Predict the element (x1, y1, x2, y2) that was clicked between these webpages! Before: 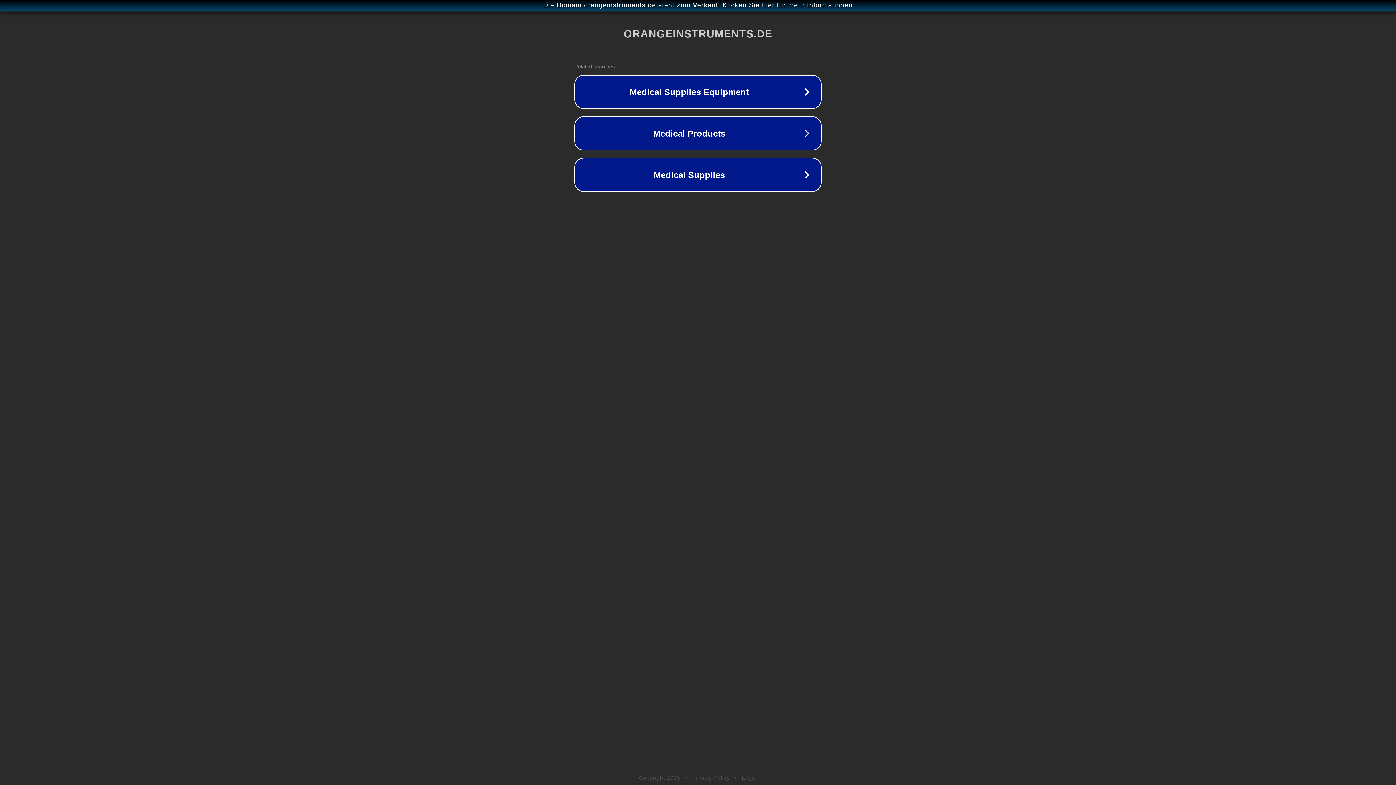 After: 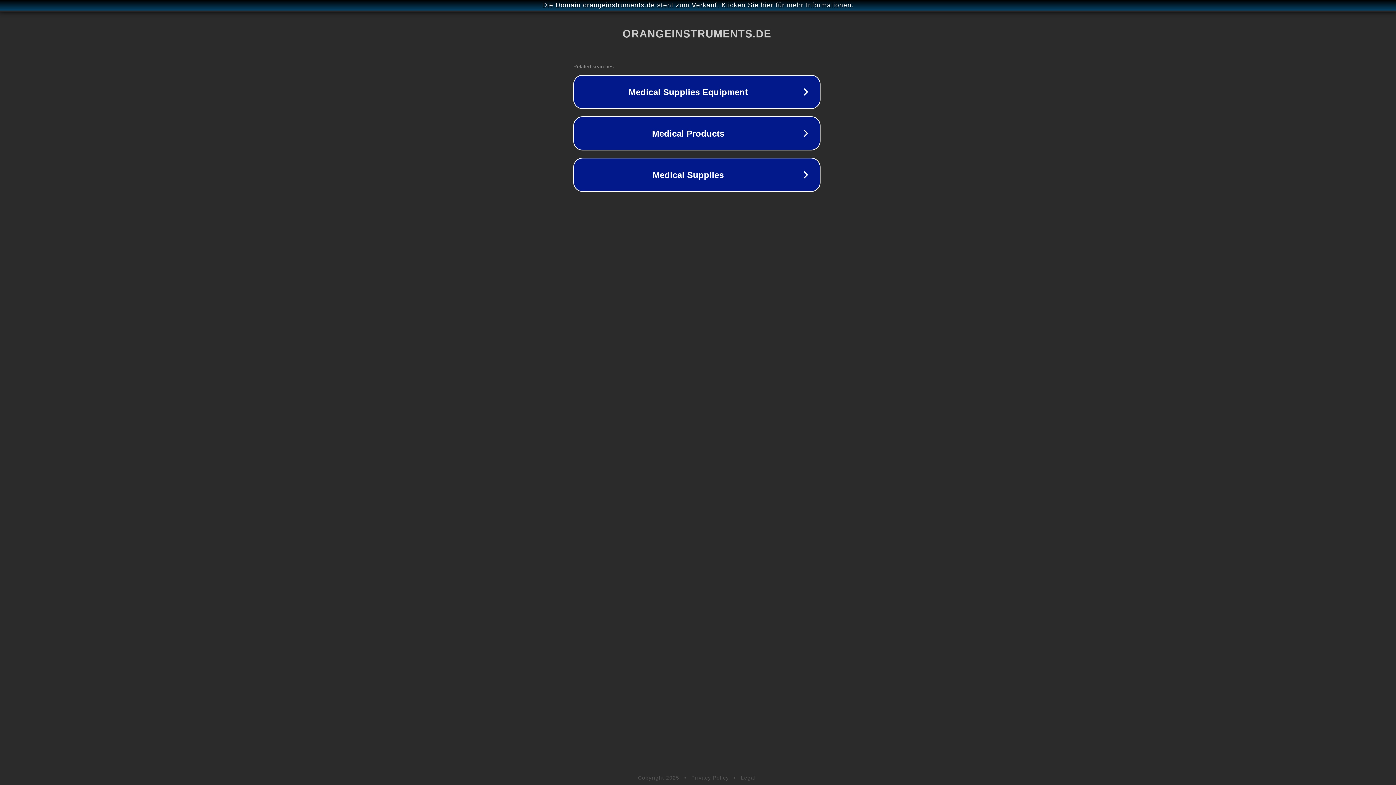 Action: bbox: (1, 1, 1397, 9) label: Die Domain orangeinstruments.de steht zum Verkauf. Klicken Sie hier für mehr Informationen.